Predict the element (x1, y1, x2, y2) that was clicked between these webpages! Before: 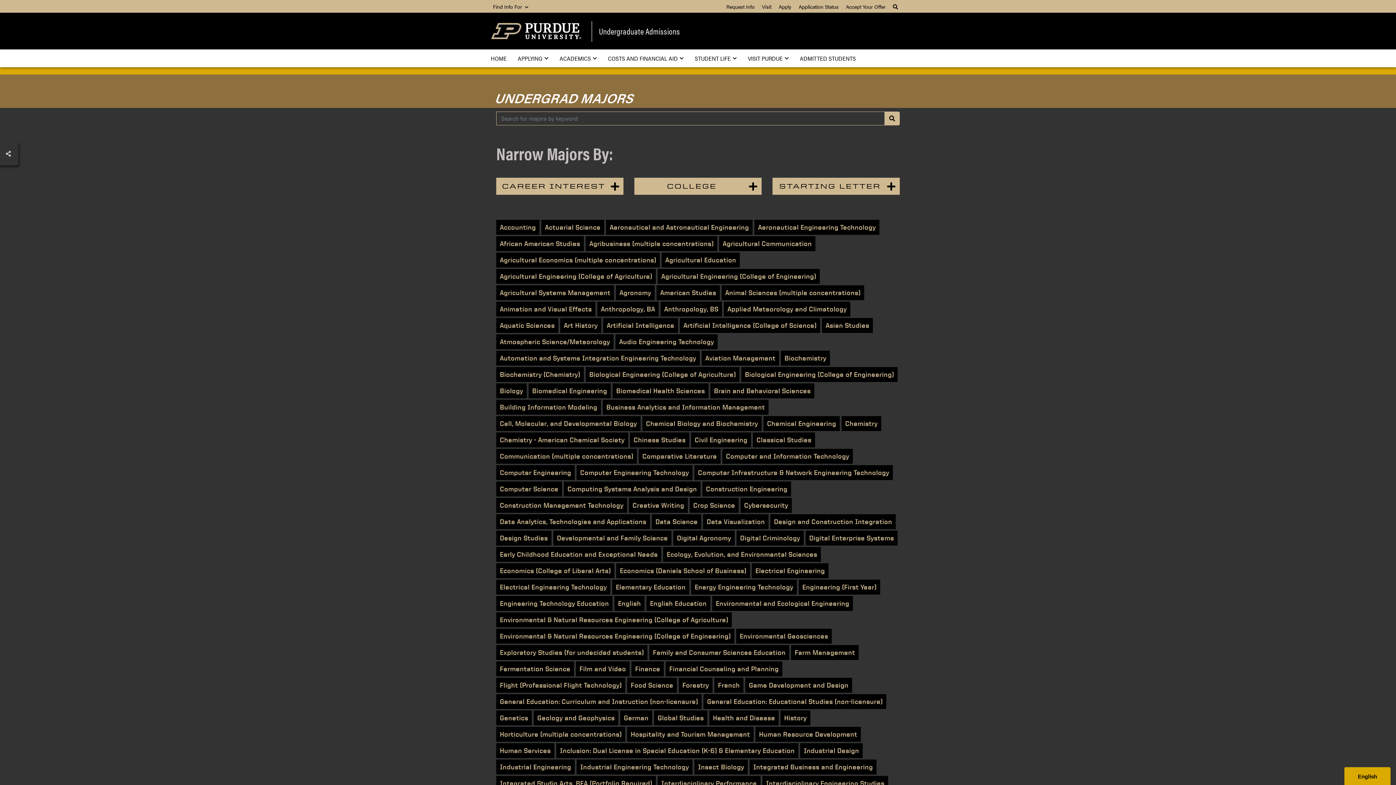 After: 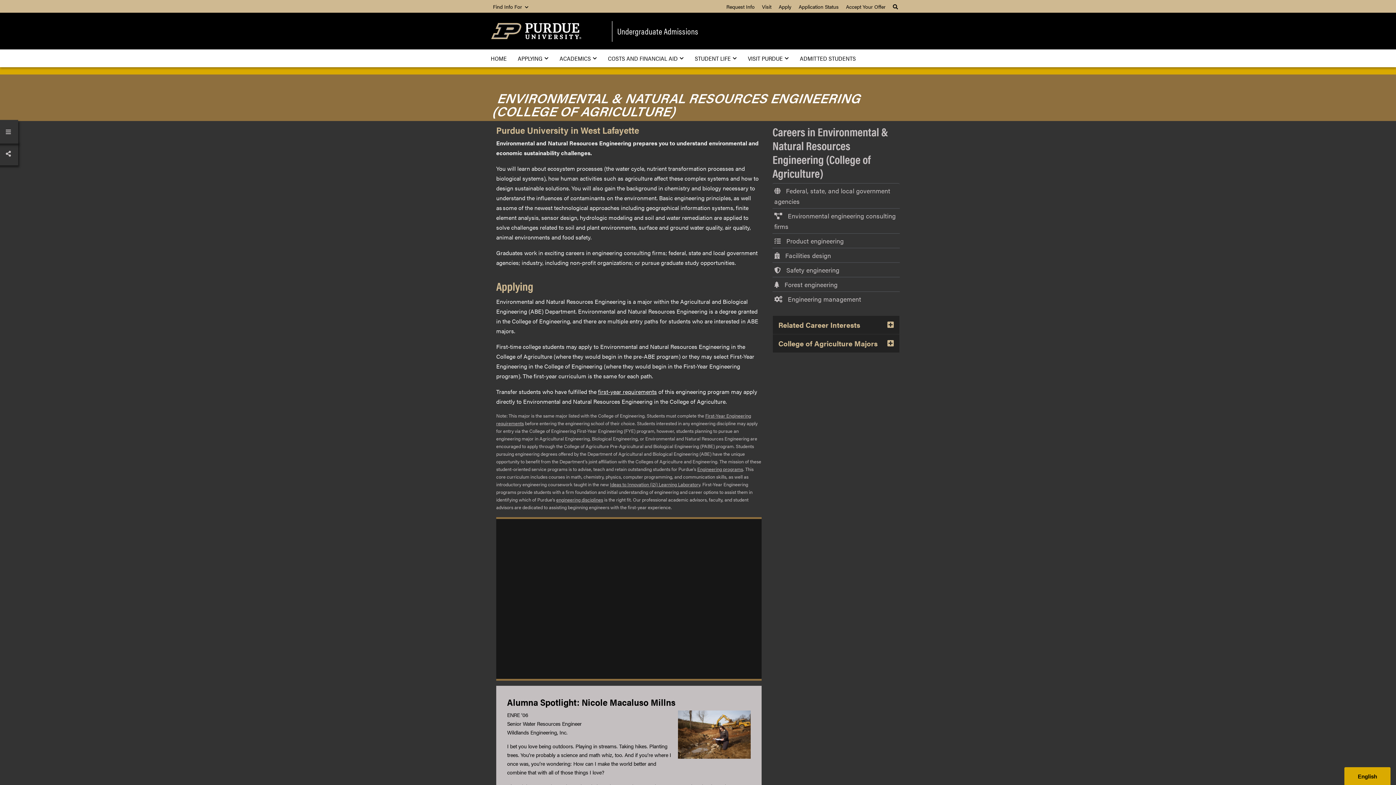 Action: bbox: (496, 612, 732, 627) label: Environmental & Natural Resources Engineering (College of Agriculture)